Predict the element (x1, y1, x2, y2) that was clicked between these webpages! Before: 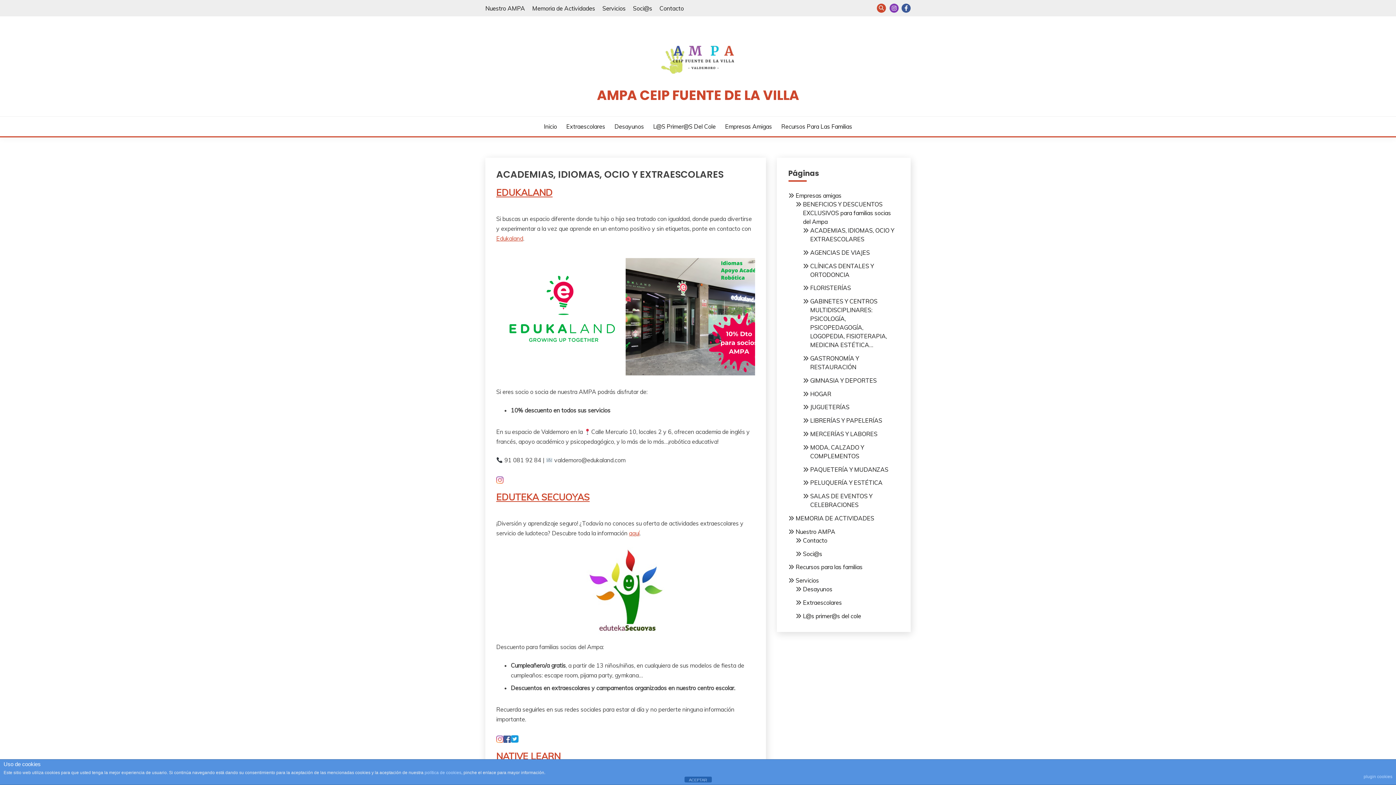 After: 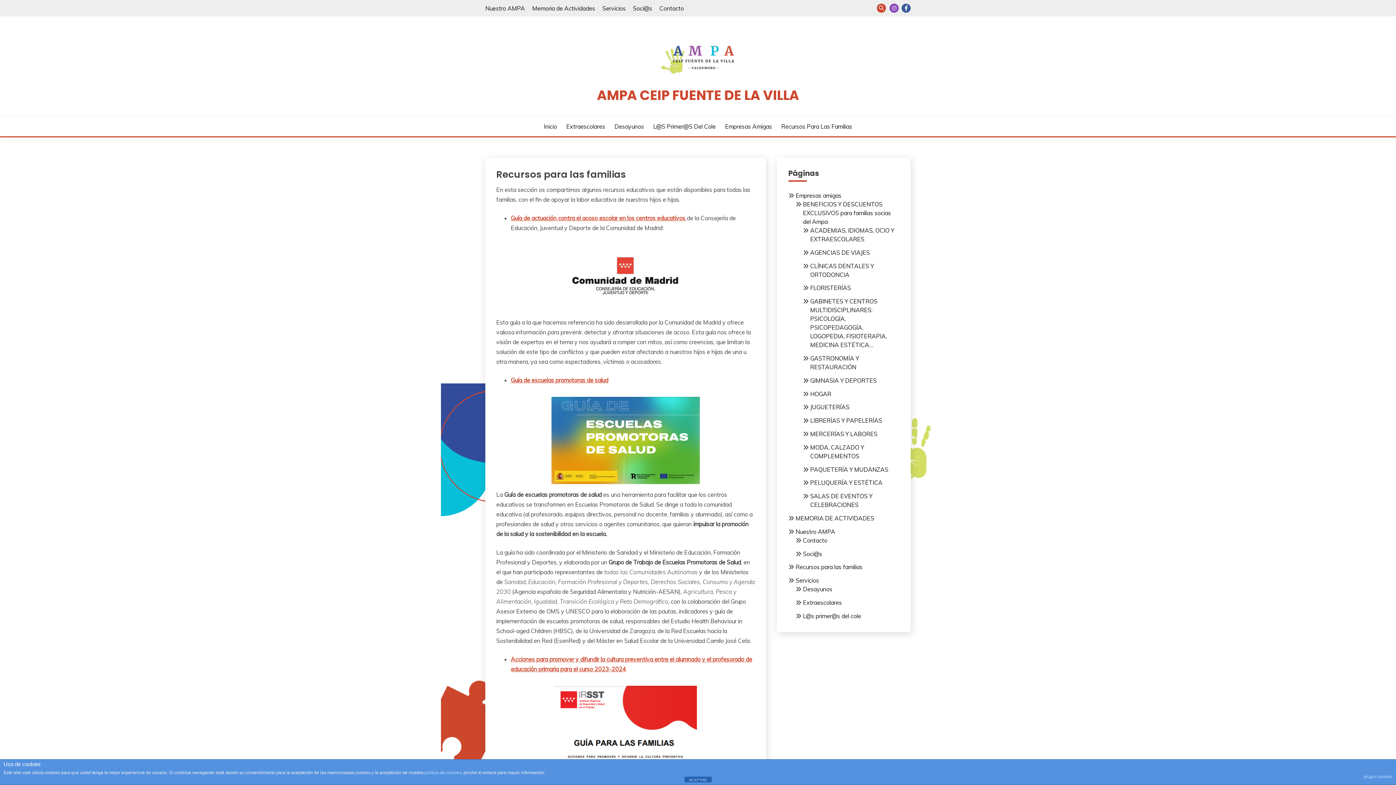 Action: label: Recursos Para Las Familias bbox: (781, 122, 852, 130)